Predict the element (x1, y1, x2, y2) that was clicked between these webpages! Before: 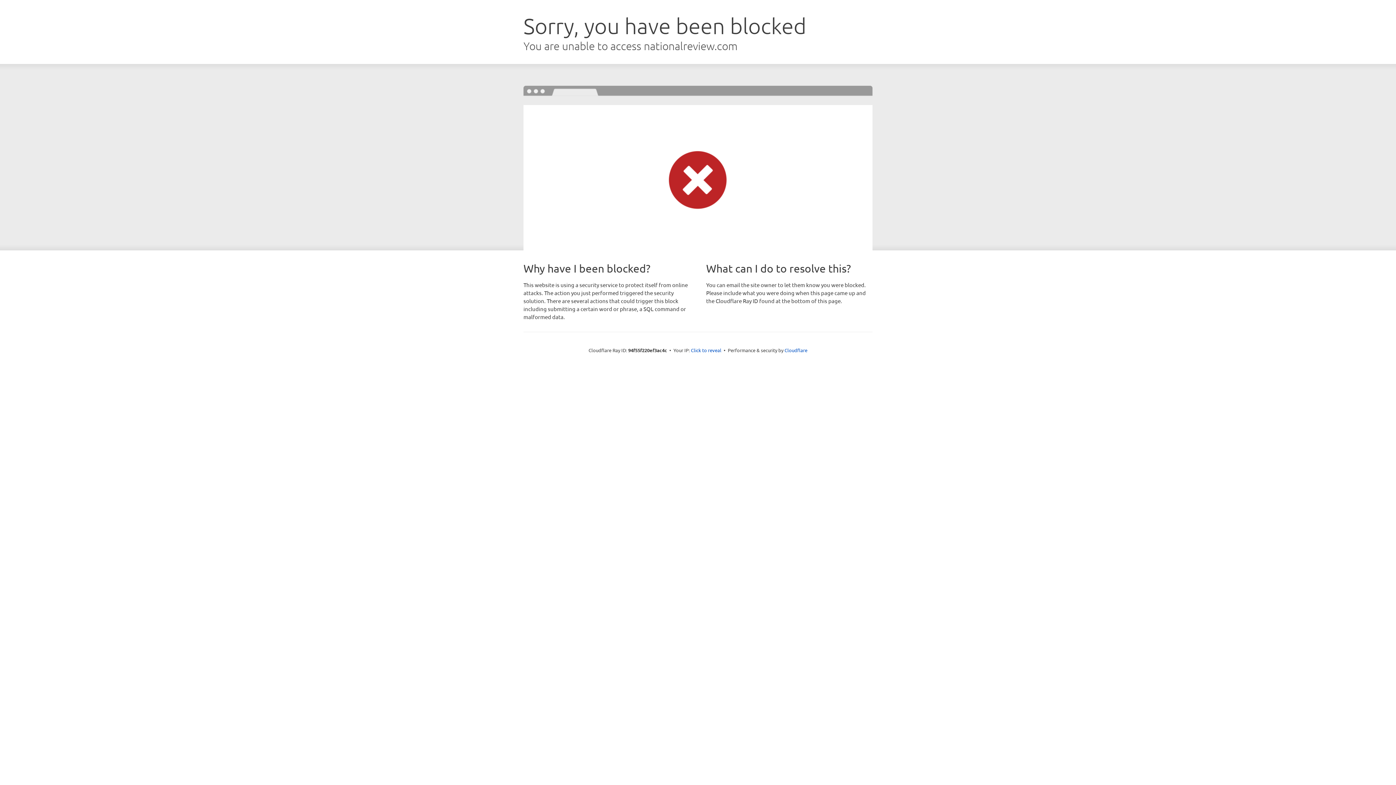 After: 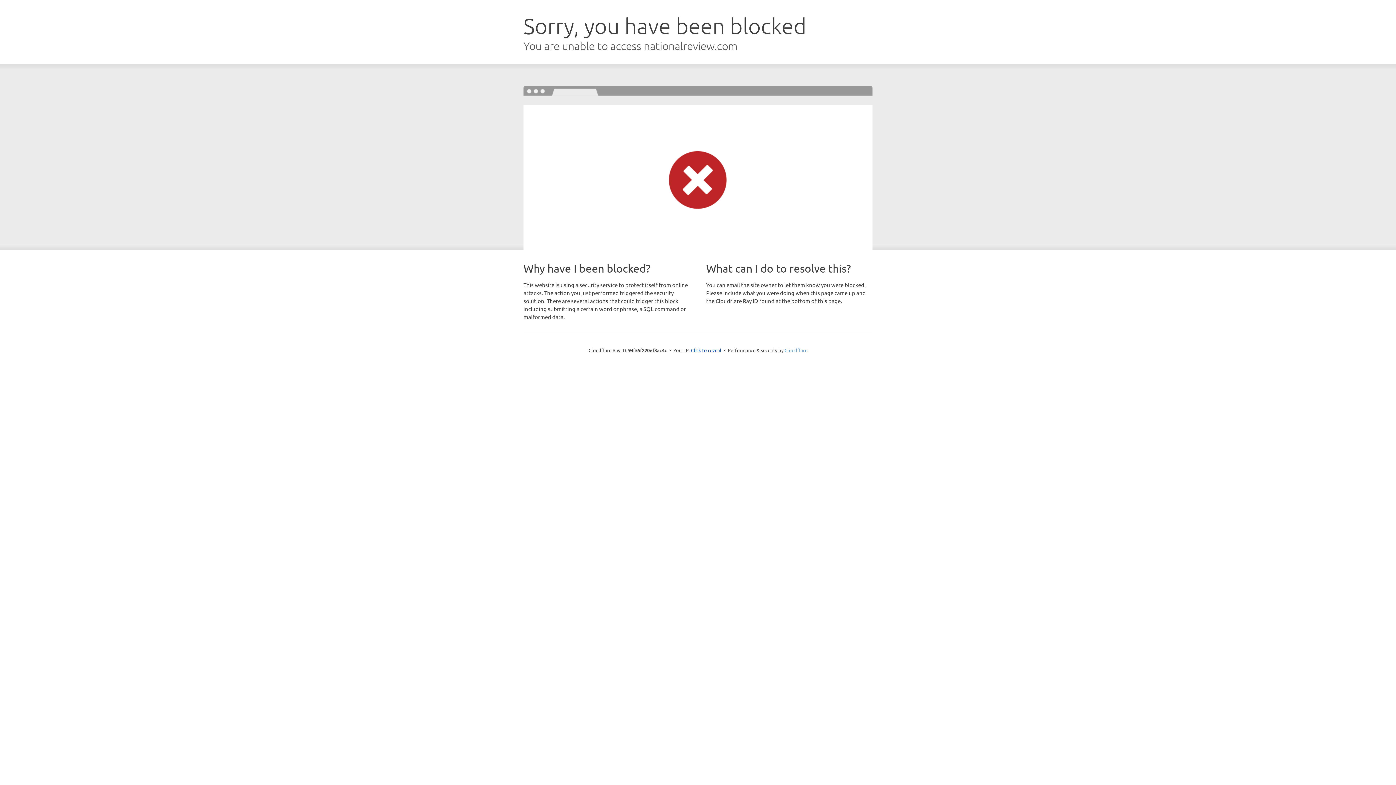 Action: label: Cloudflare bbox: (784, 347, 807, 353)